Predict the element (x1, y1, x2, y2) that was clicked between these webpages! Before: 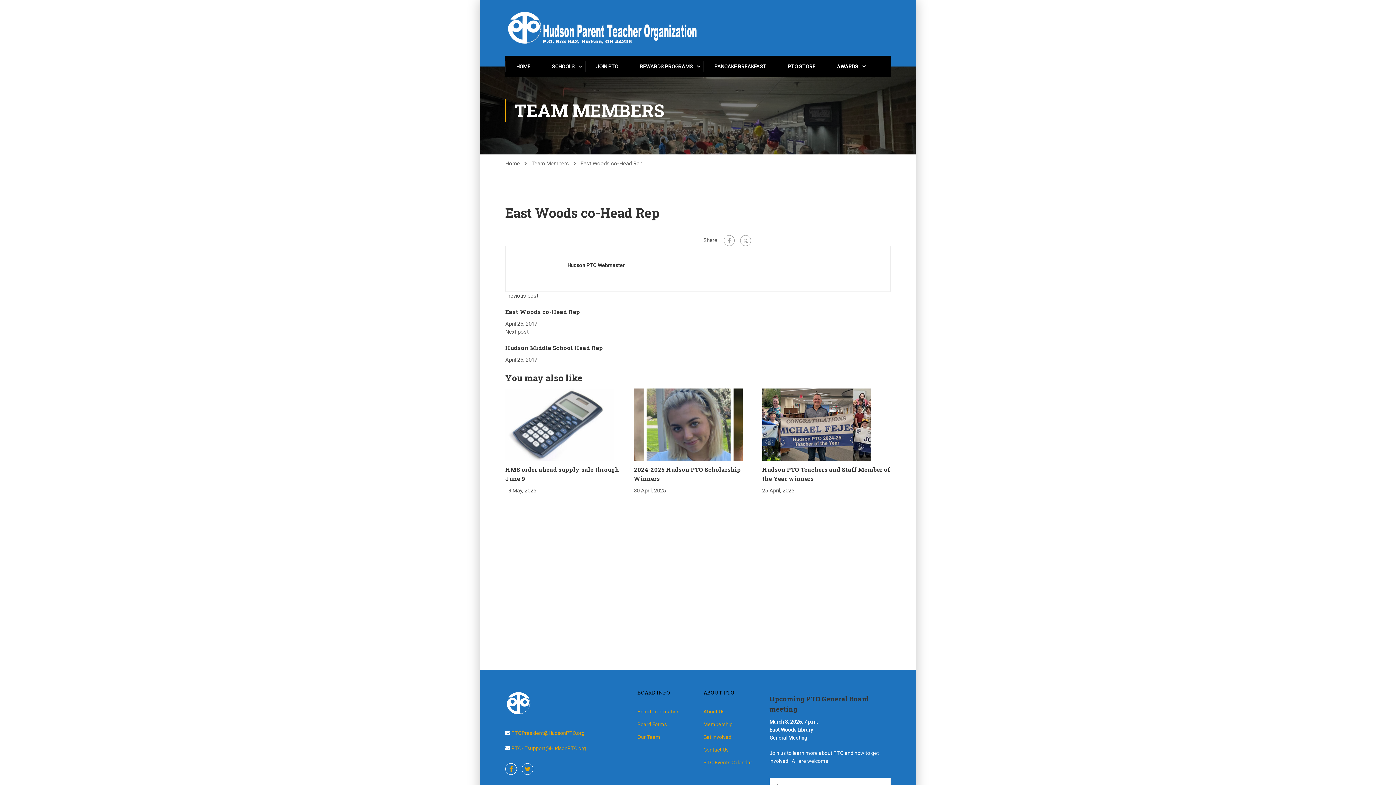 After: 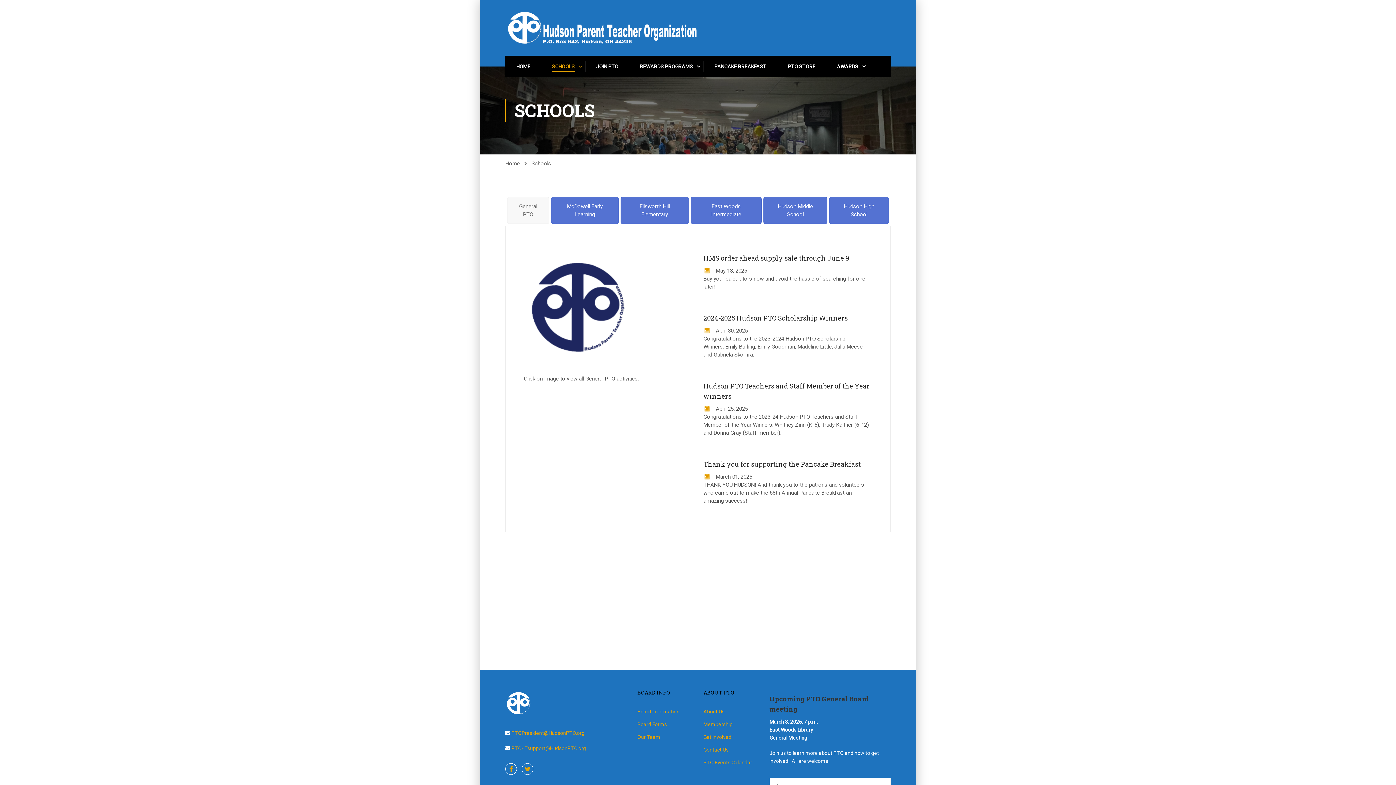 Action: label: SCHOOLS bbox: (541, 55, 584, 77)